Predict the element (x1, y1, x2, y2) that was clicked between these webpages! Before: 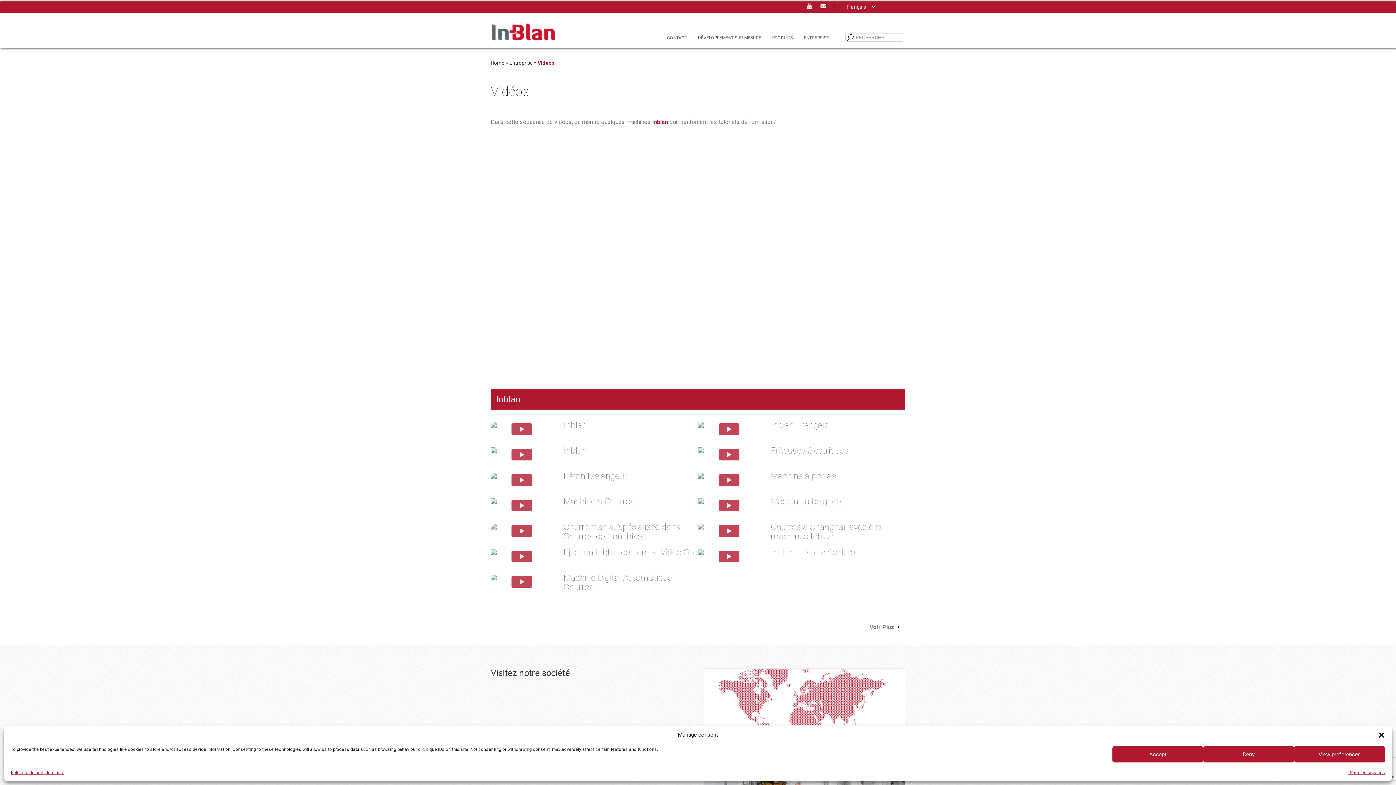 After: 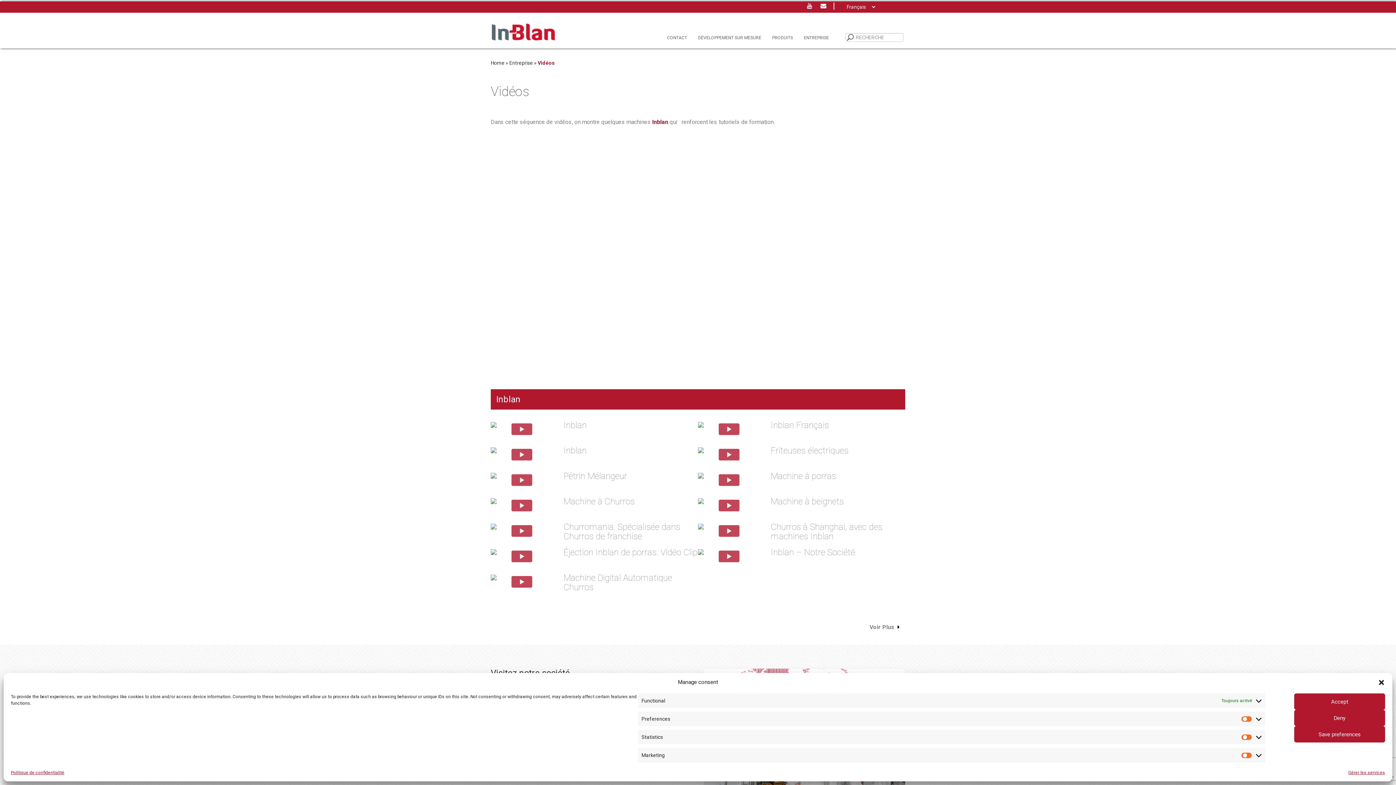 Action: bbox: (1294, 746, 1385, 762) label: View preferences